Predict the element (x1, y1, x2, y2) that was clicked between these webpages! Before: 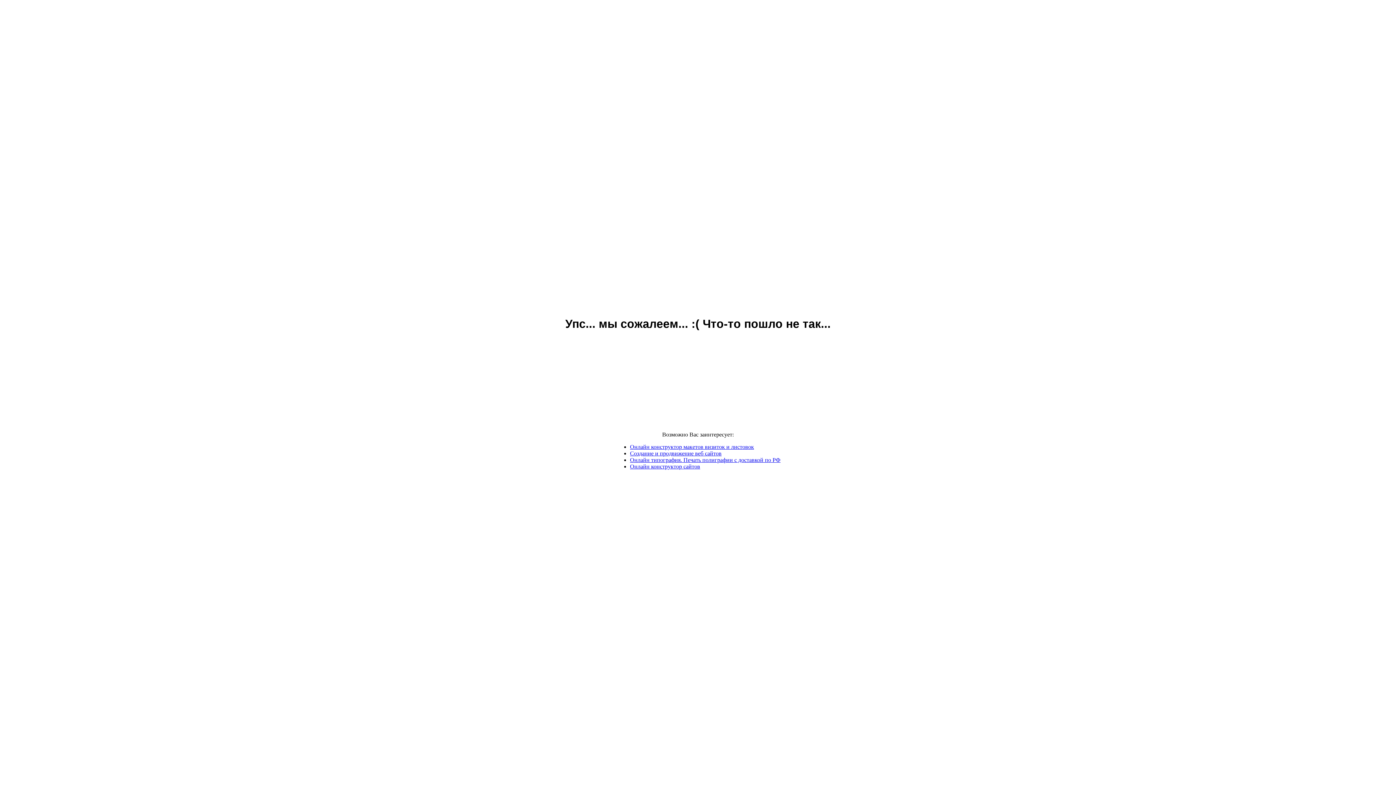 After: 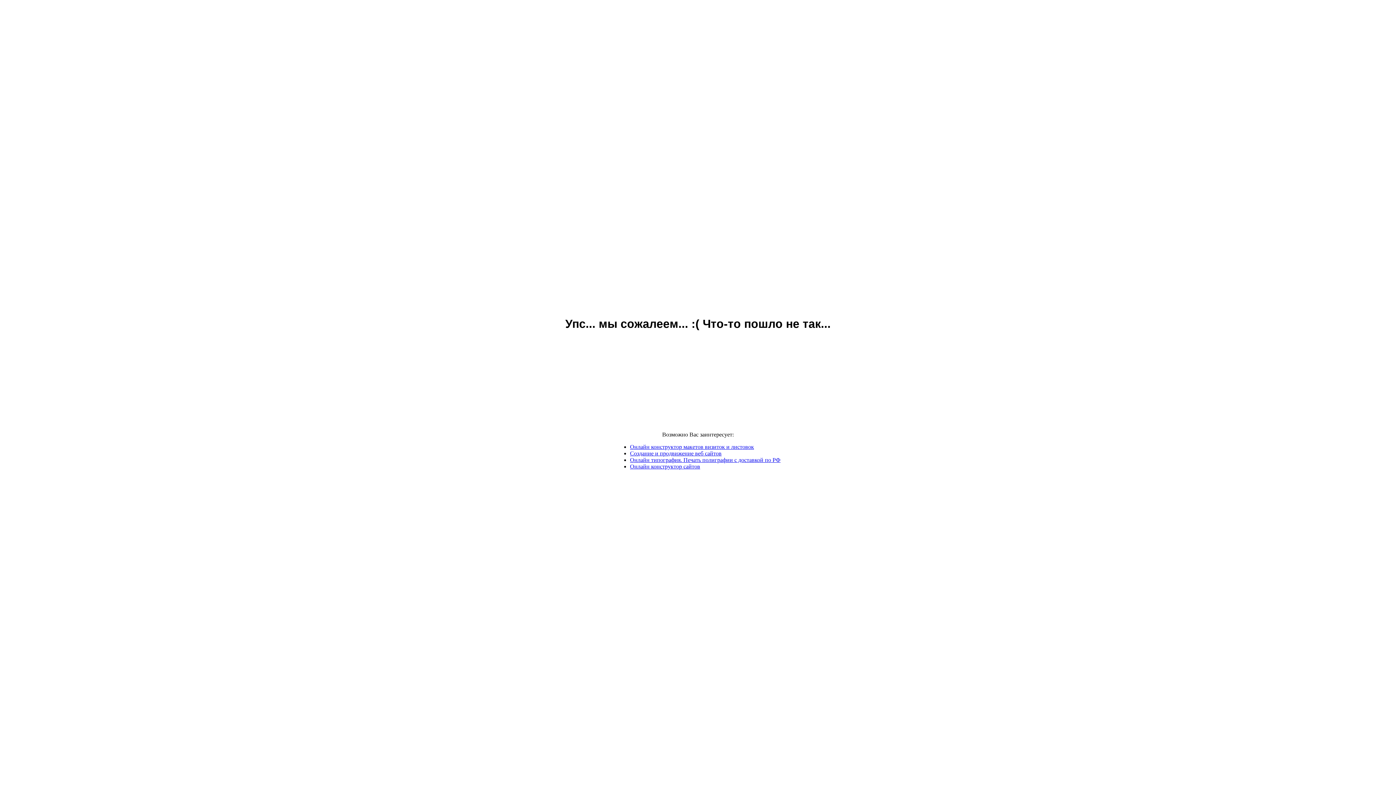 Action: bbox: (630, 457, 780, 463) label: Онлайн типография. Печать полиграфии с доставкой по РФ